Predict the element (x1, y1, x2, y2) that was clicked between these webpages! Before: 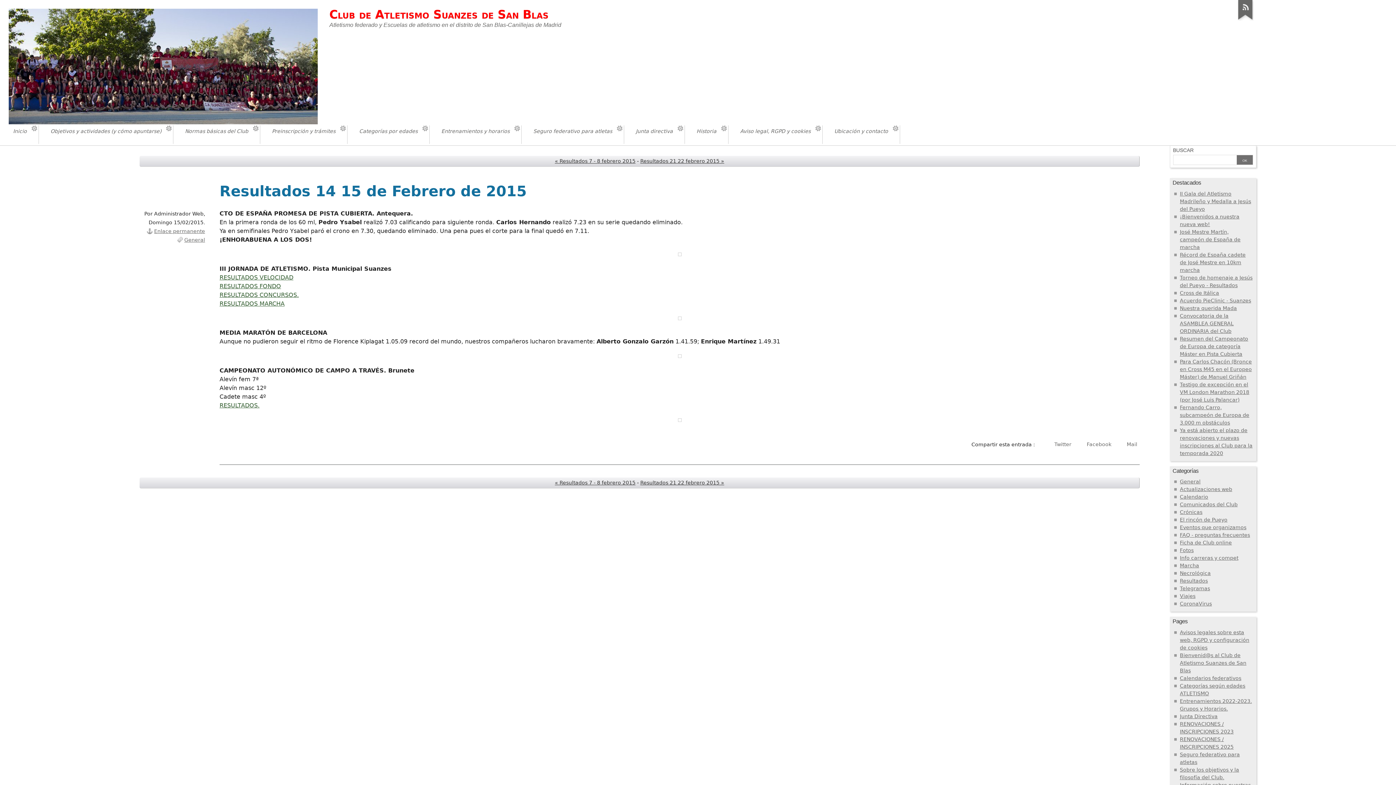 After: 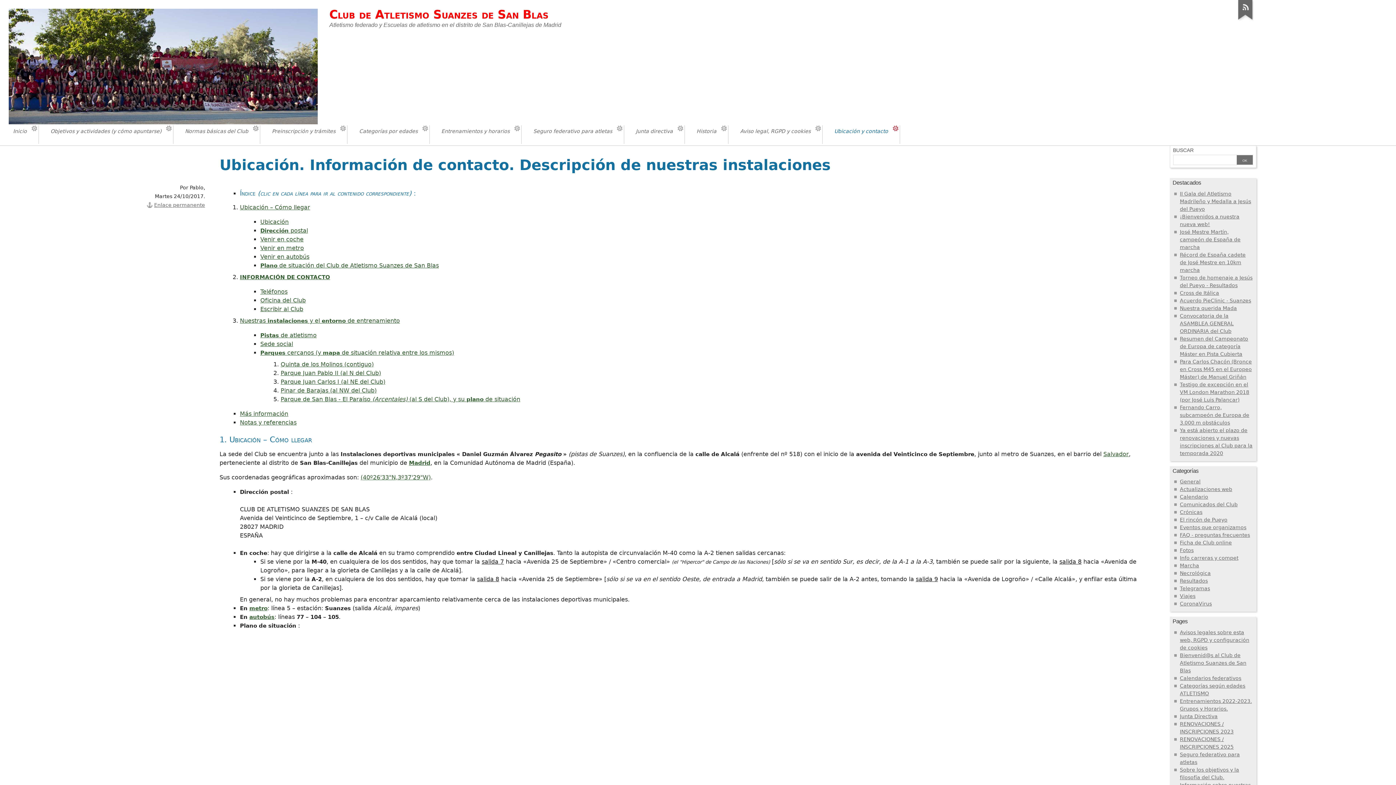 Action: bbox: (824, 125, 900, 144) label: Ubicación y contacto